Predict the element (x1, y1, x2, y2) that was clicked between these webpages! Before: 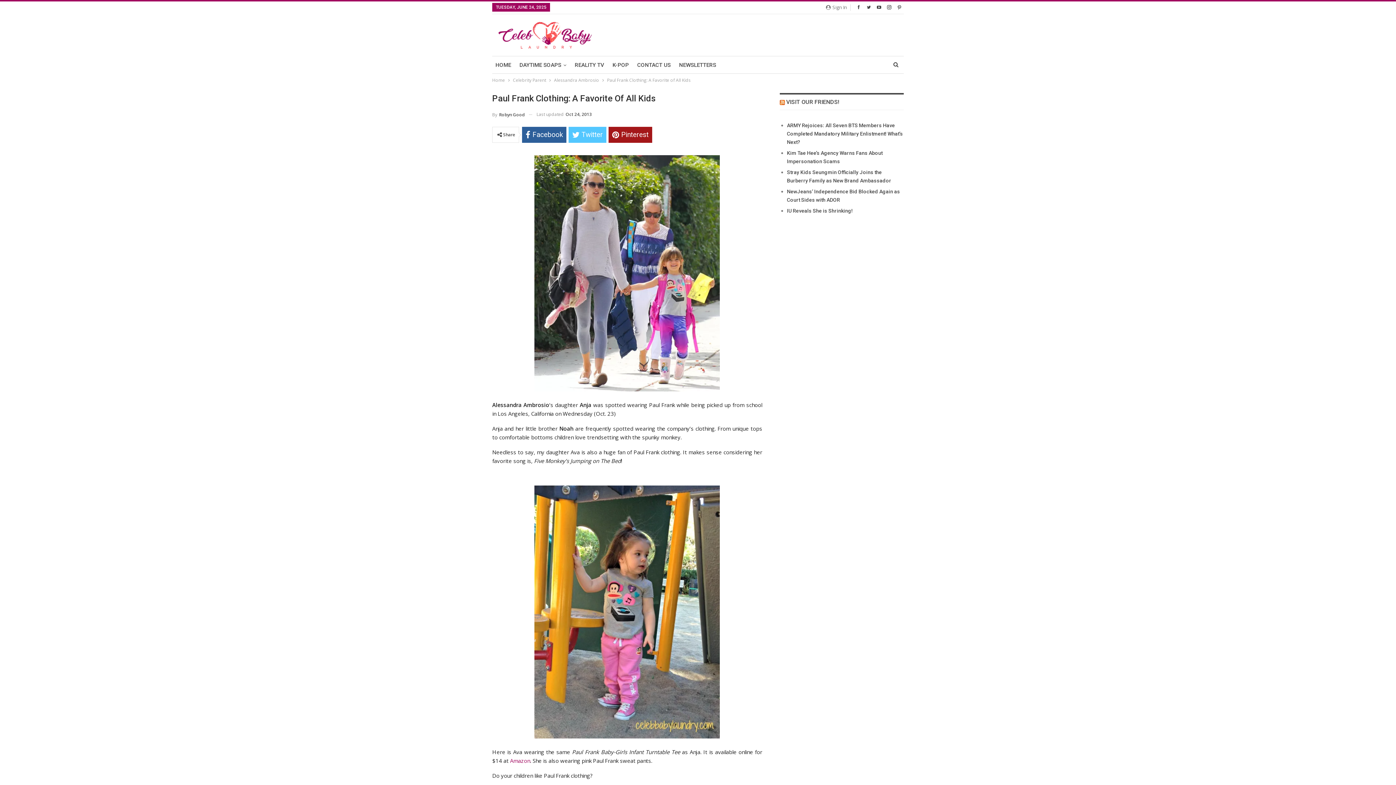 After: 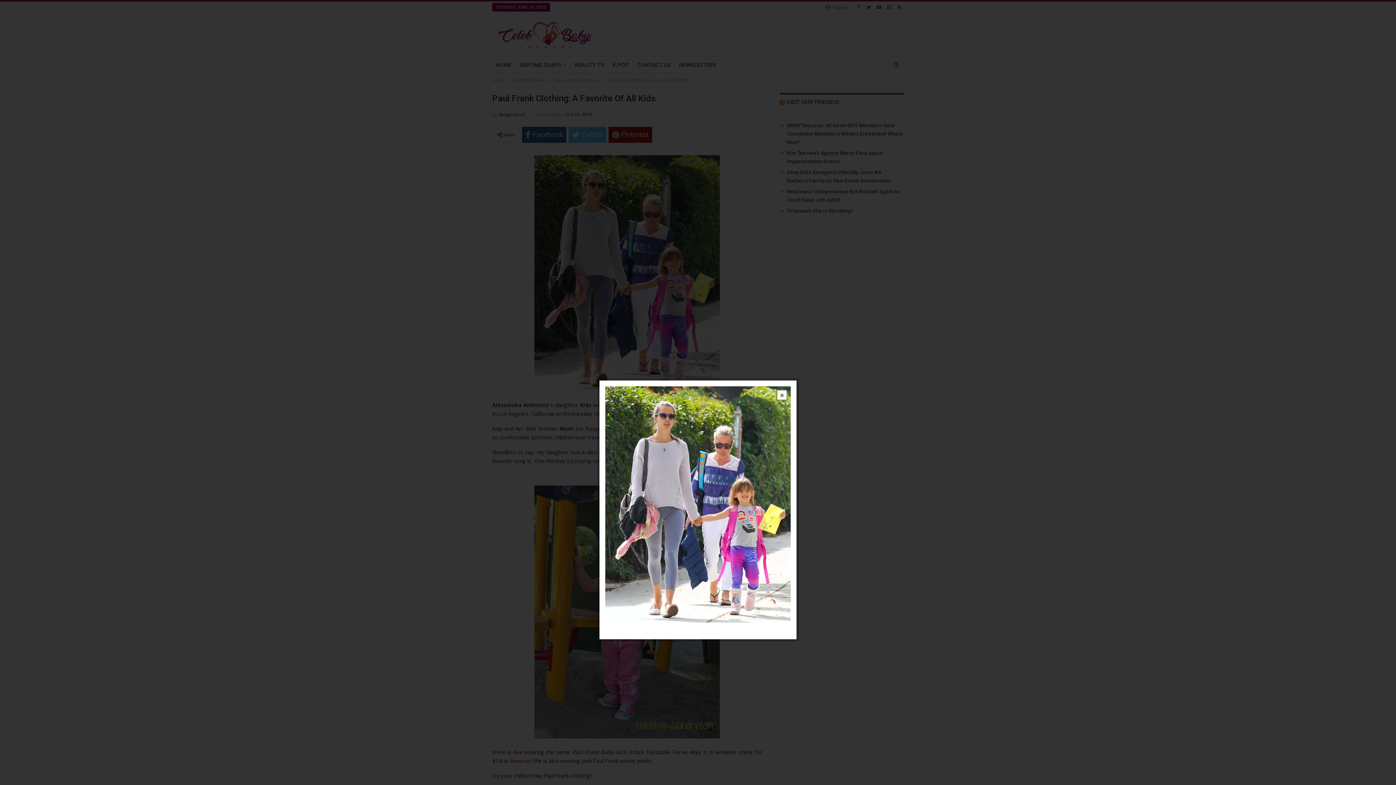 Action: bbox: (492, 155, 762, 391)